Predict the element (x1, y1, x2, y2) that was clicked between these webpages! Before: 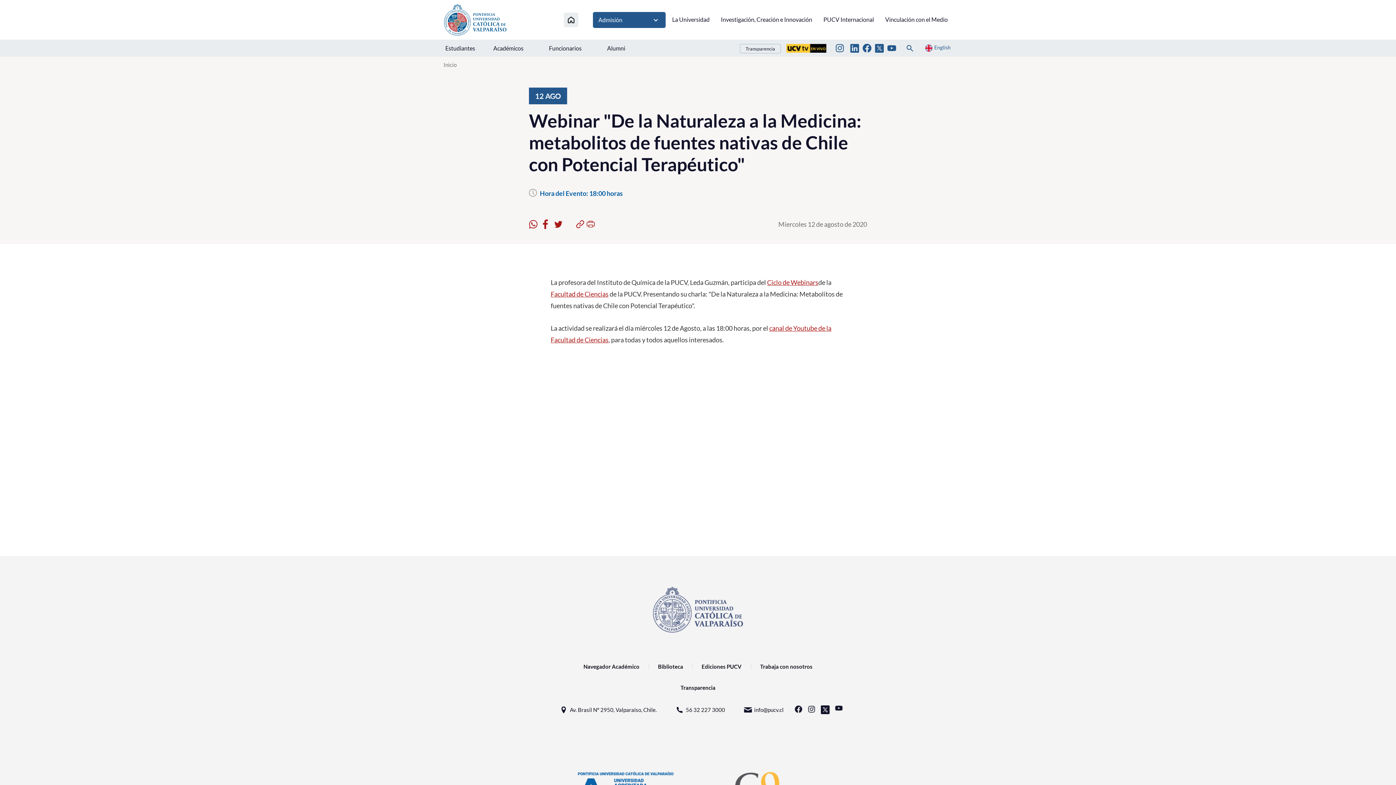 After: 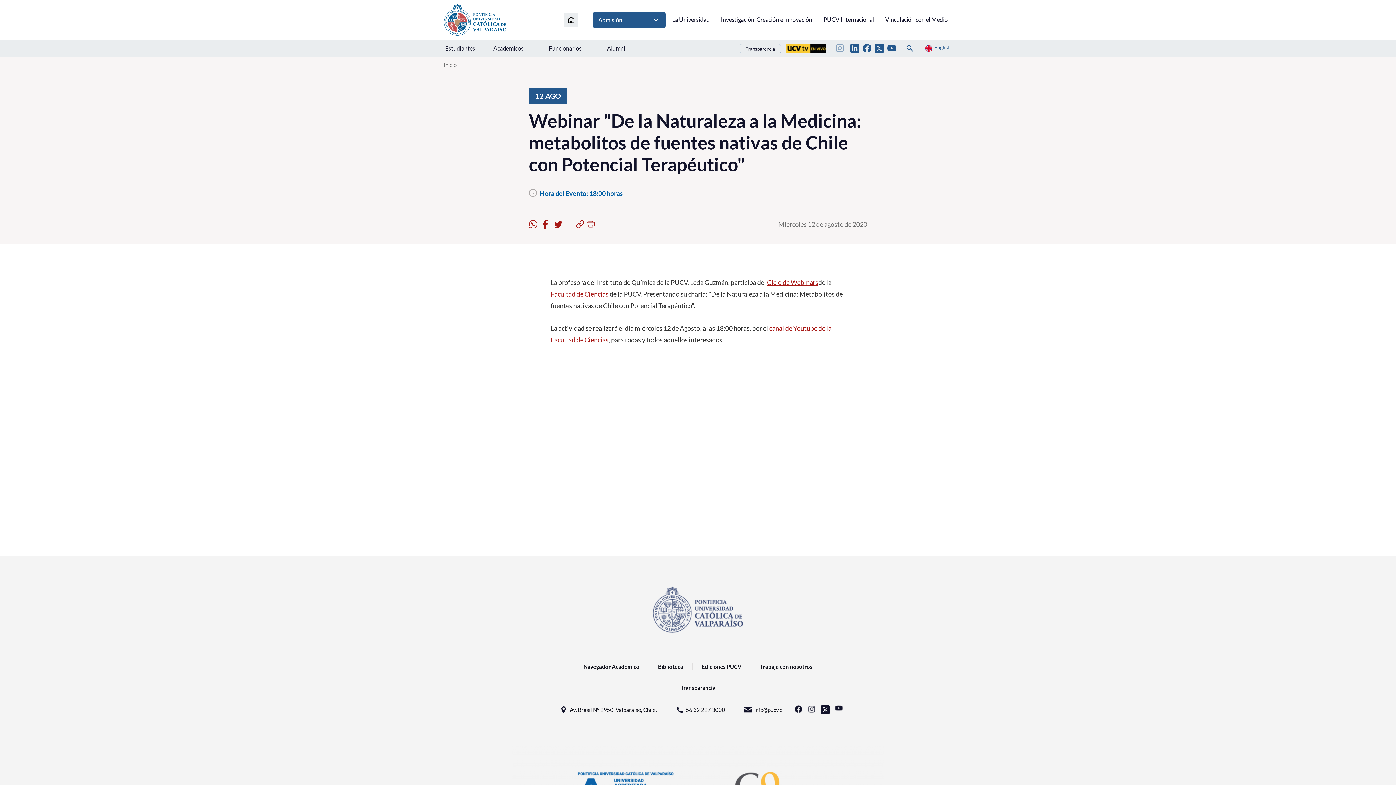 Action: bbox: (835, 43, 844, 52)